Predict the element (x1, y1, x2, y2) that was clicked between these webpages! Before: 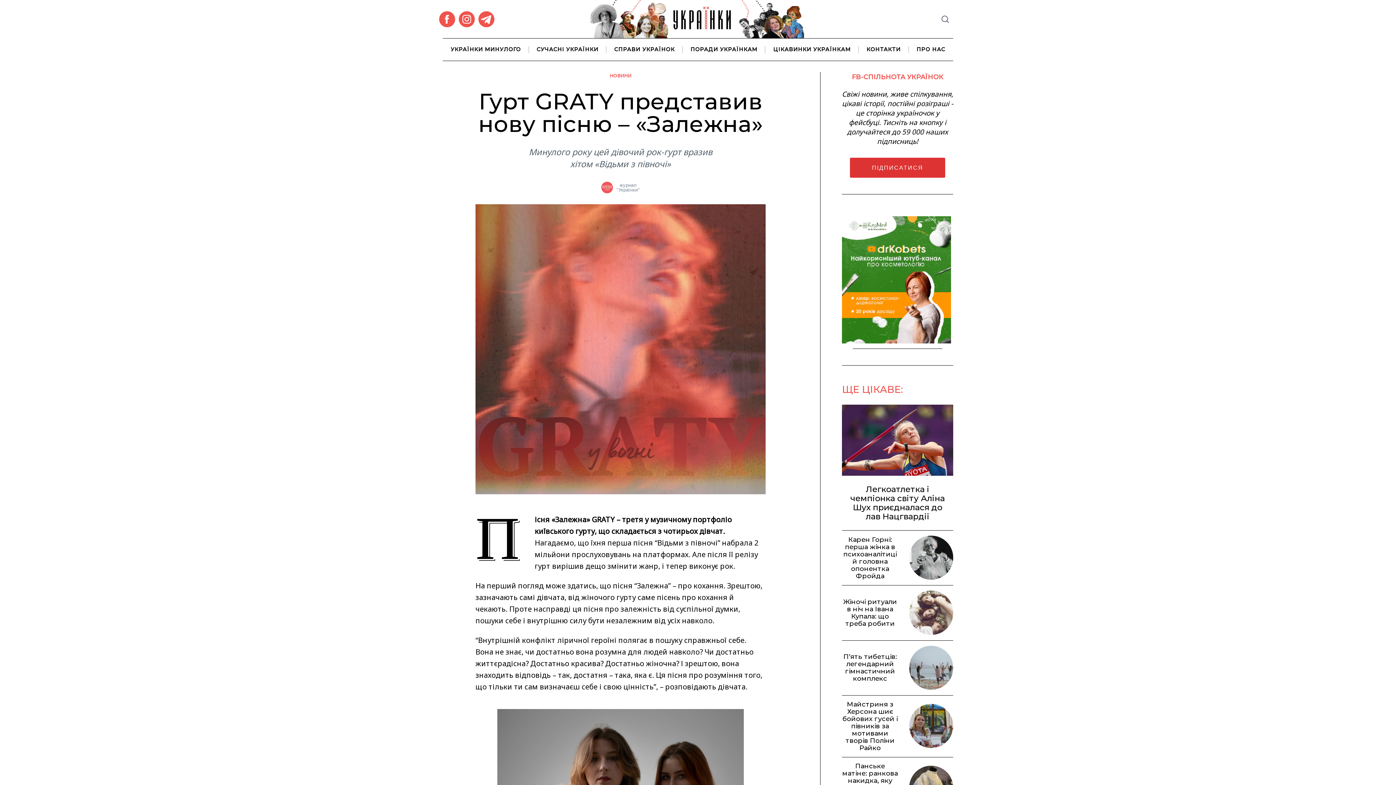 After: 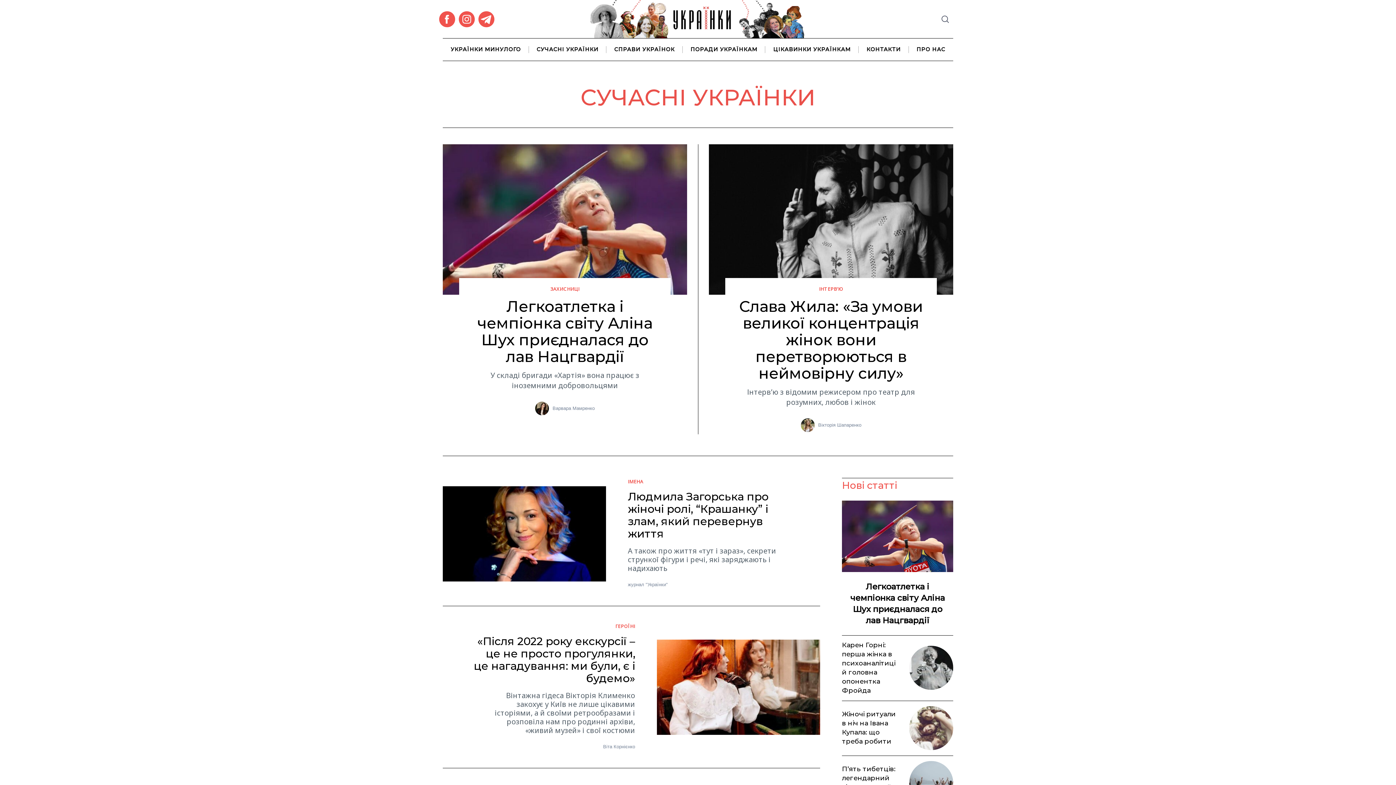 Action: bbox: (528, 38, 606, 61) label: СУЧАСНІ УКРАЇНКИ